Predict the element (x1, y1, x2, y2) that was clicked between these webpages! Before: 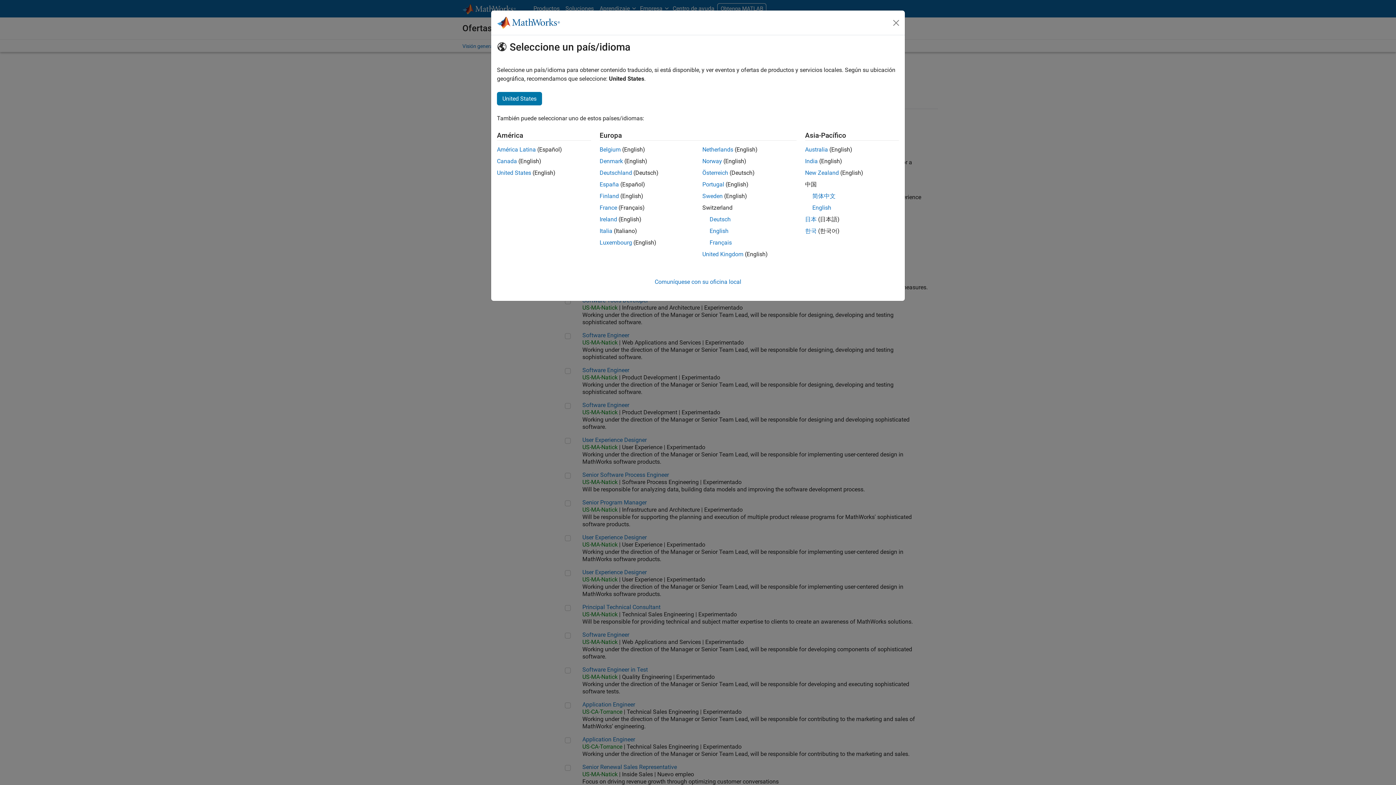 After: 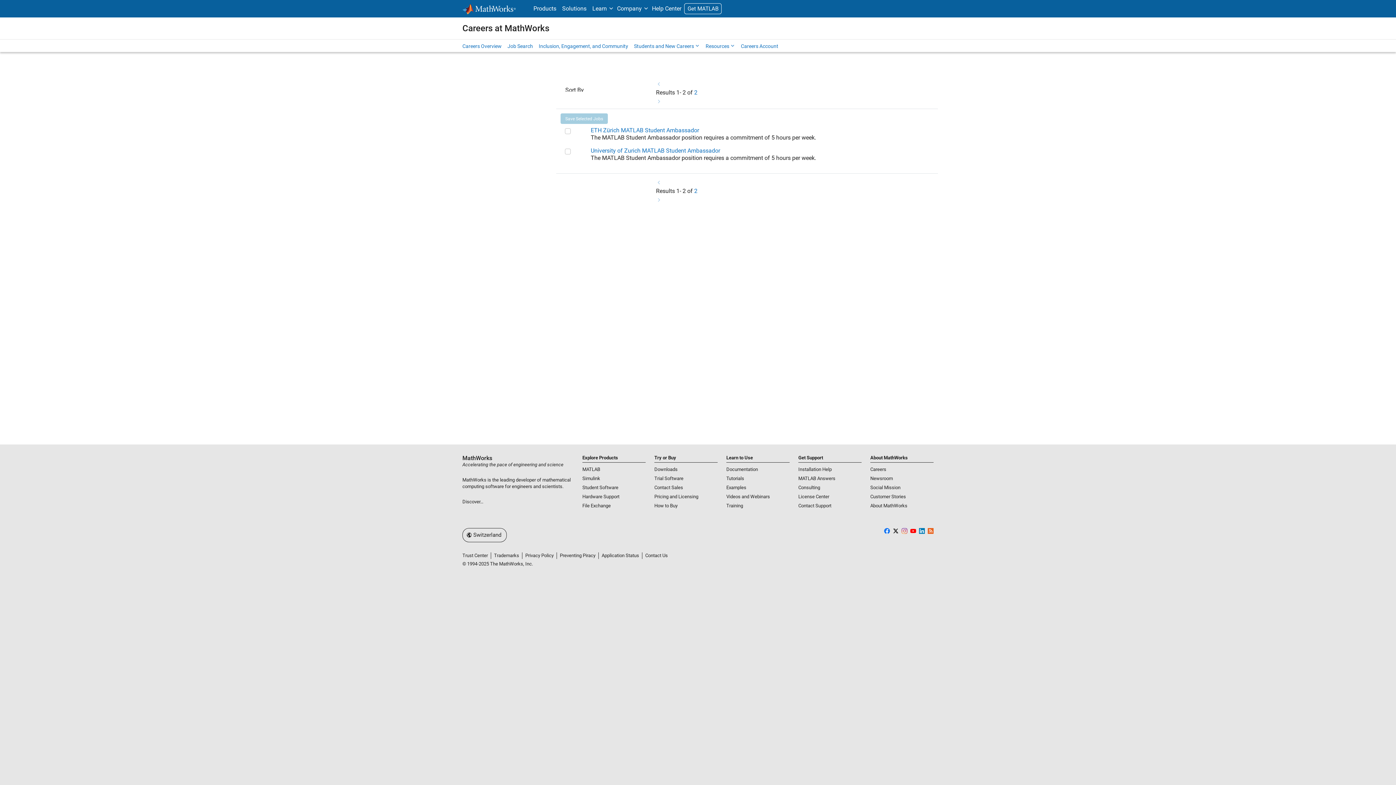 Action: label: English bbox: (709, 227, 728, 234)